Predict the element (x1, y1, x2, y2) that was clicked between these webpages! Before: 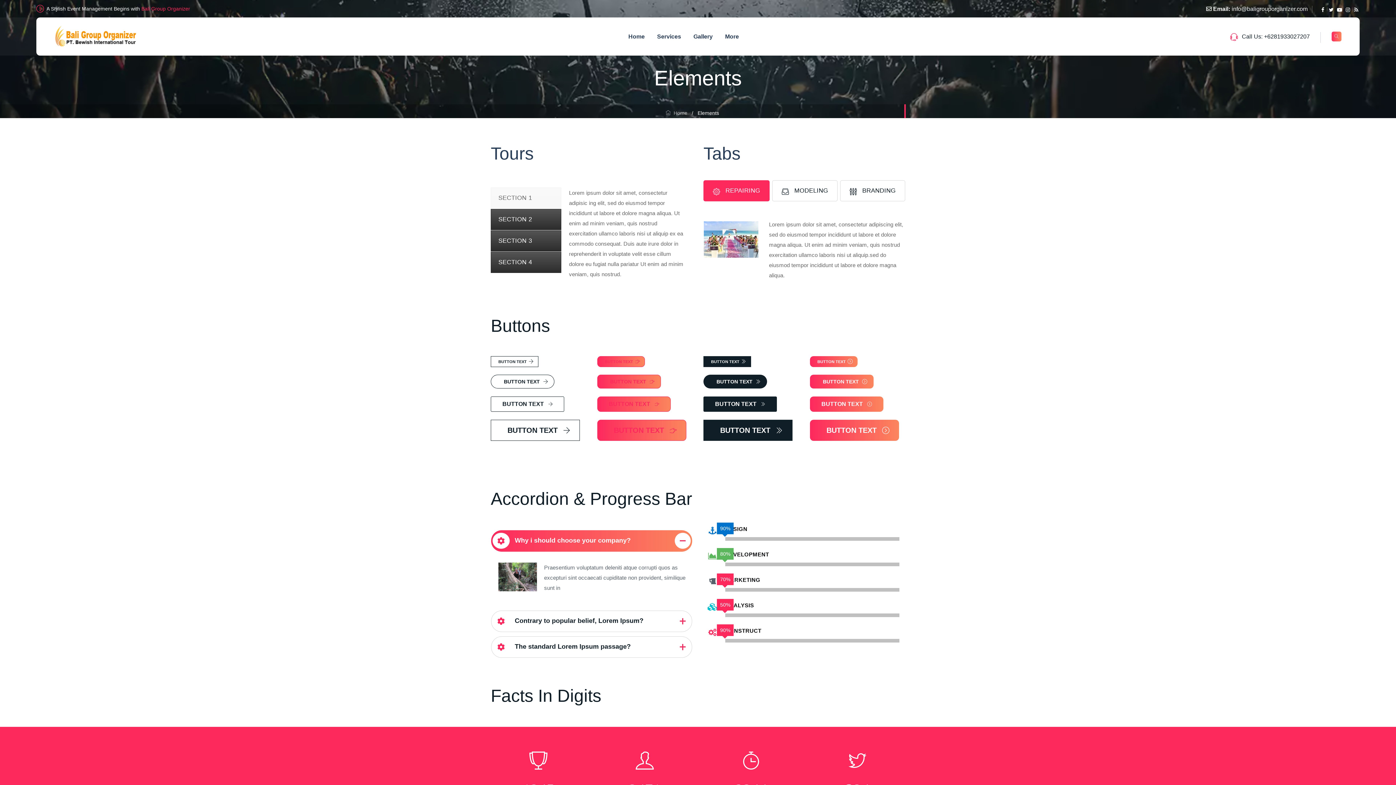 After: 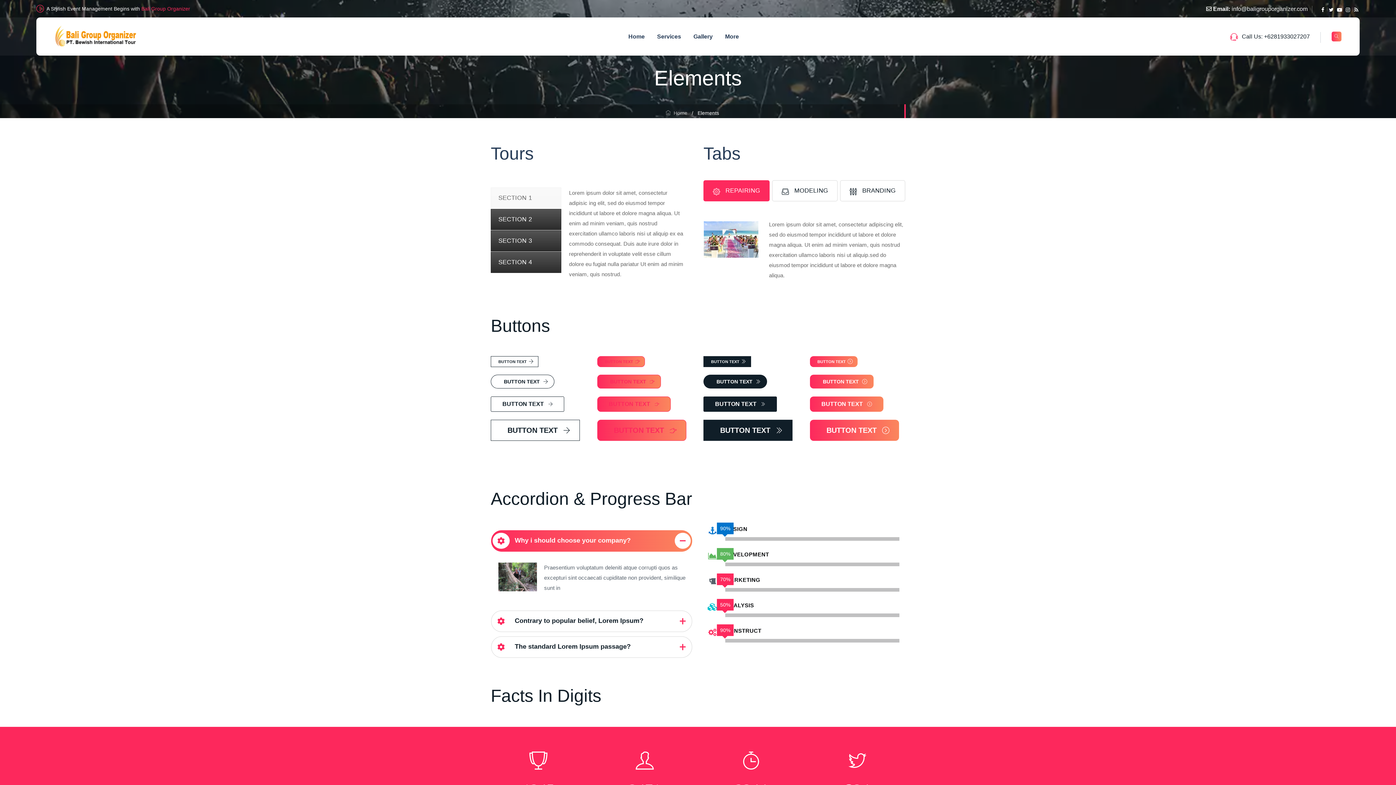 Action: label: BUTTON TEXT bbox: (597, 419, 686, 441)